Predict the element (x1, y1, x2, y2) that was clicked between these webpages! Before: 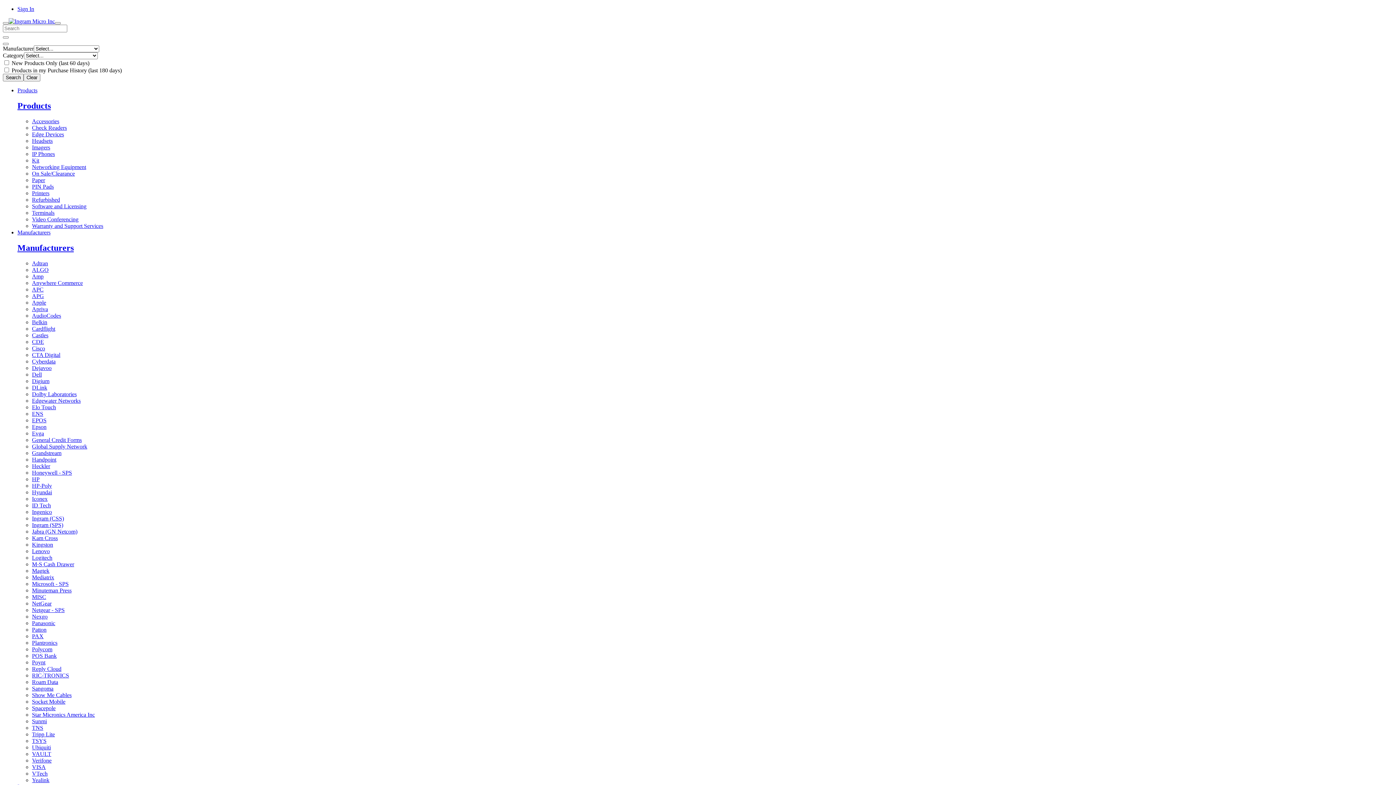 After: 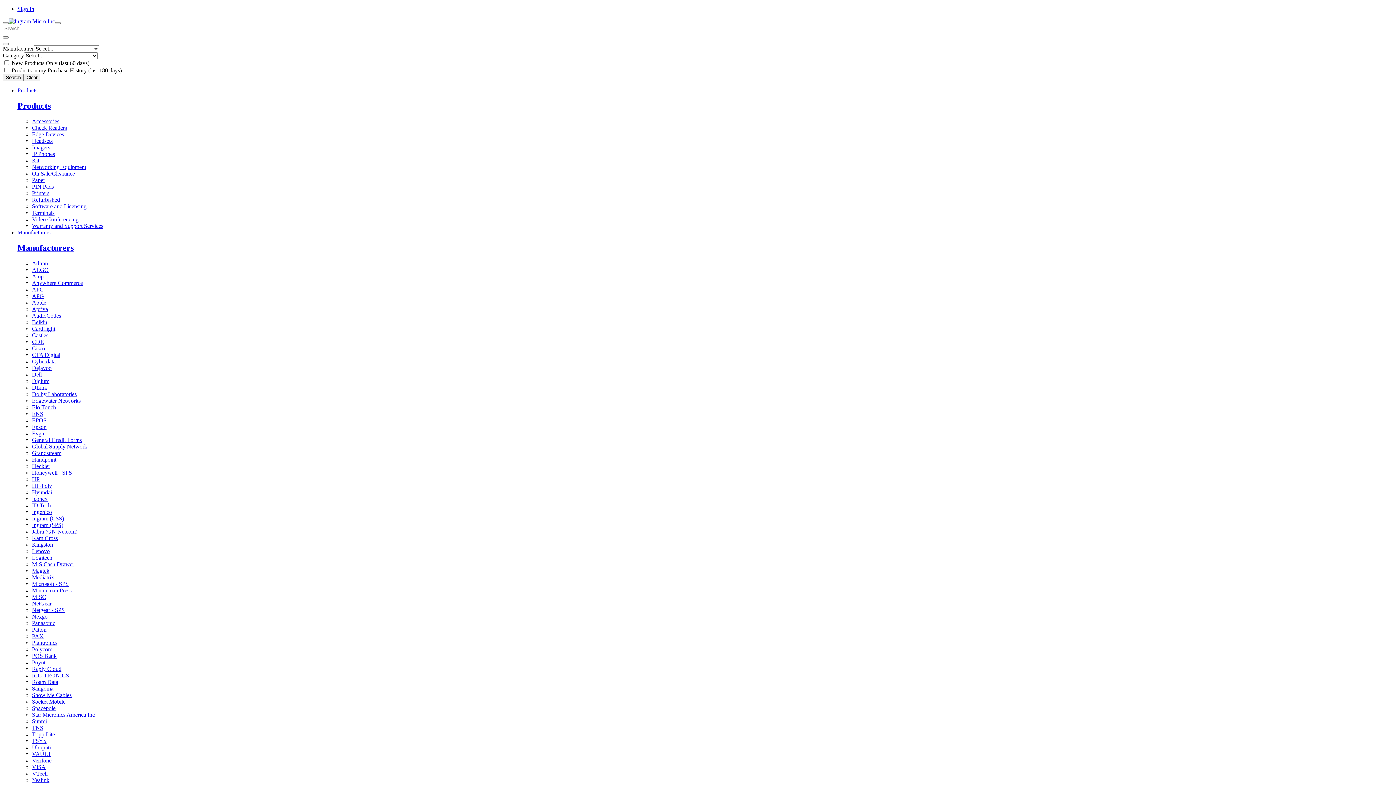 Action: bbox: (32, 600, 51, 606) label: NetGear